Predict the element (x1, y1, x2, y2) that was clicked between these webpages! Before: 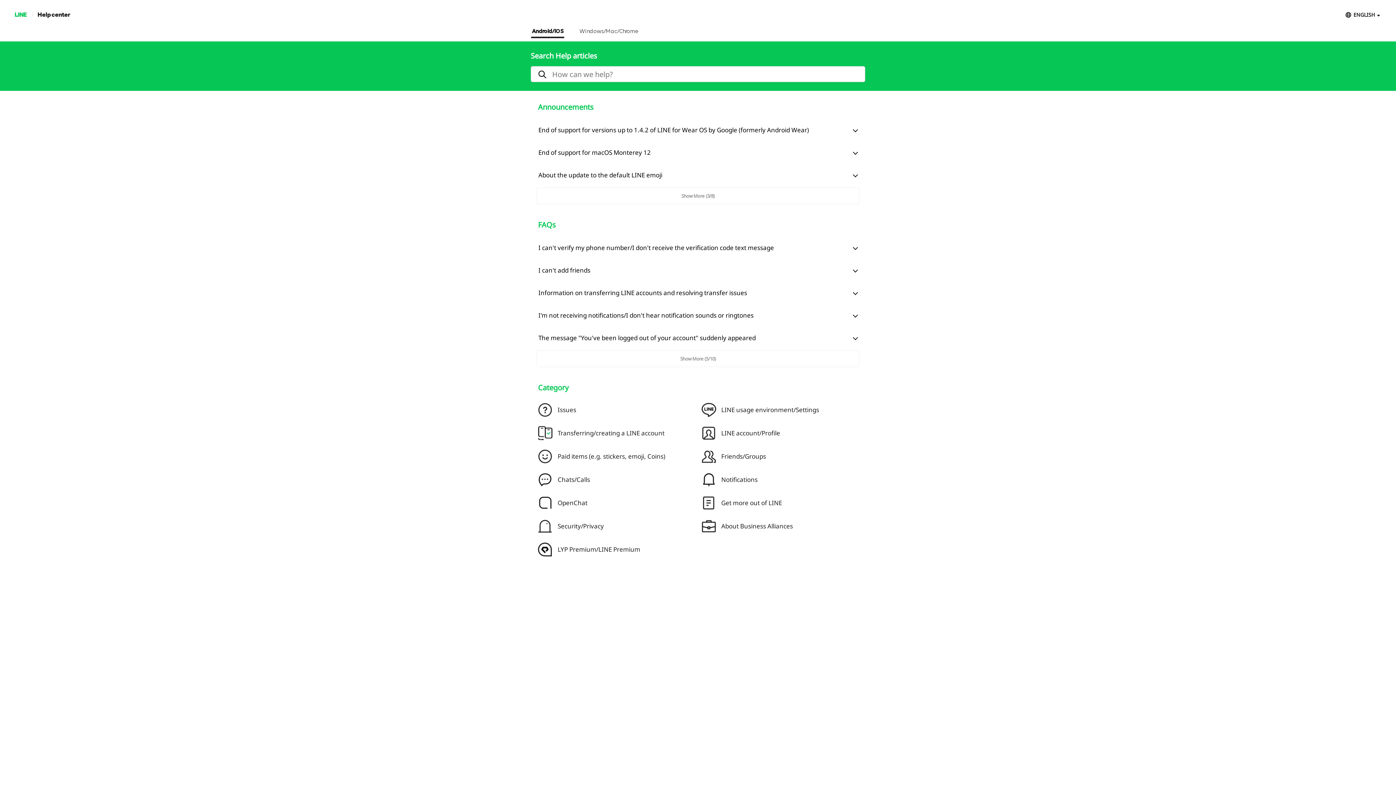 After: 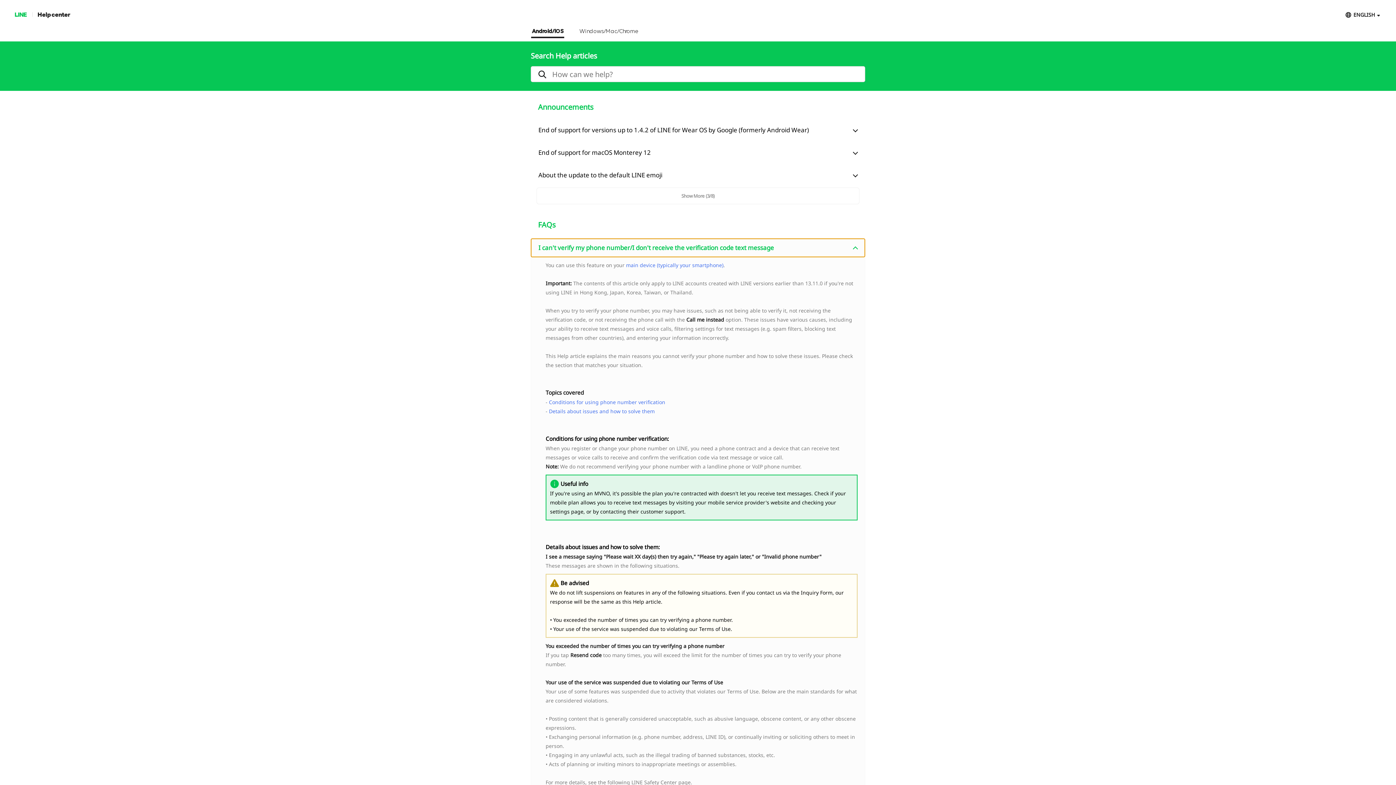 Action: label: I can't verify my phone number/I don't receive the verification code text message bbox: (531, 238, 865, 257)